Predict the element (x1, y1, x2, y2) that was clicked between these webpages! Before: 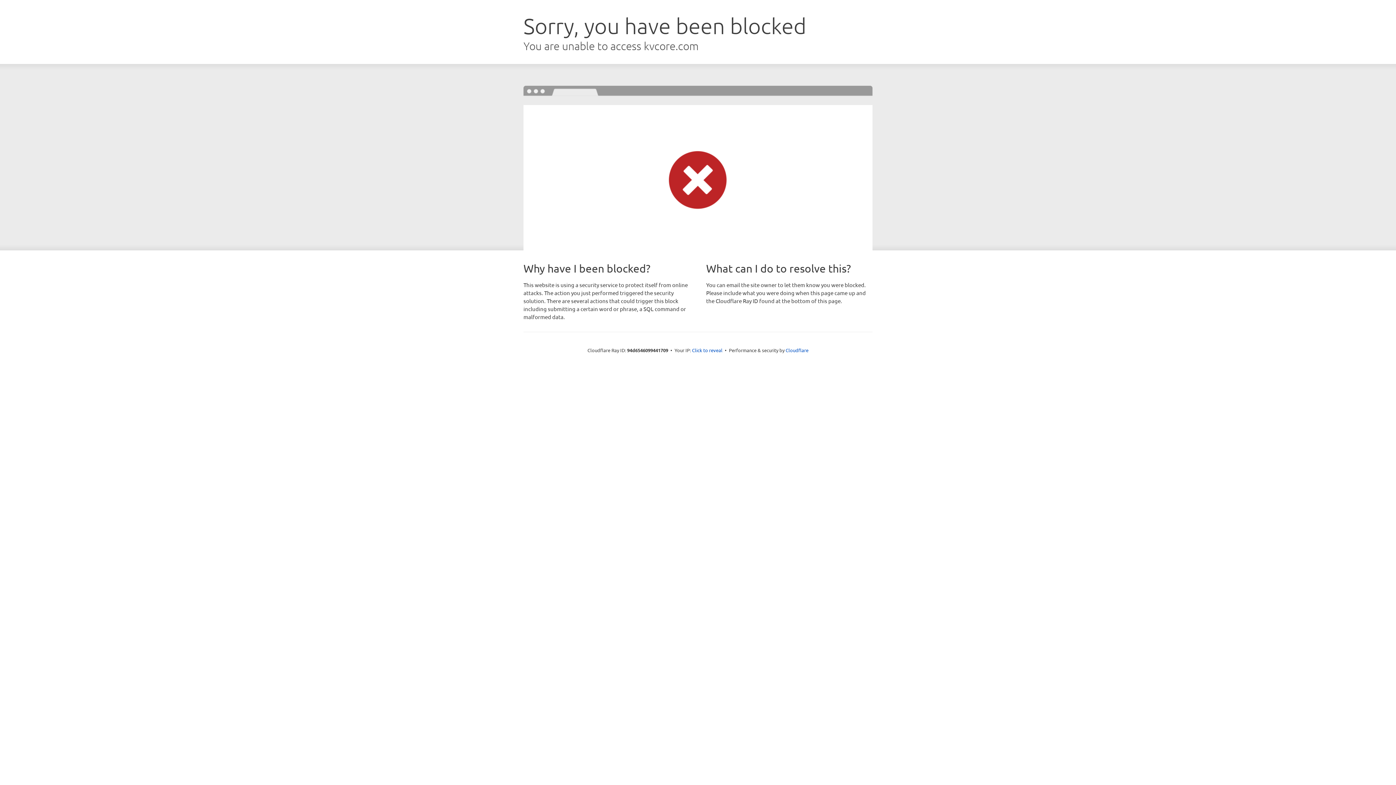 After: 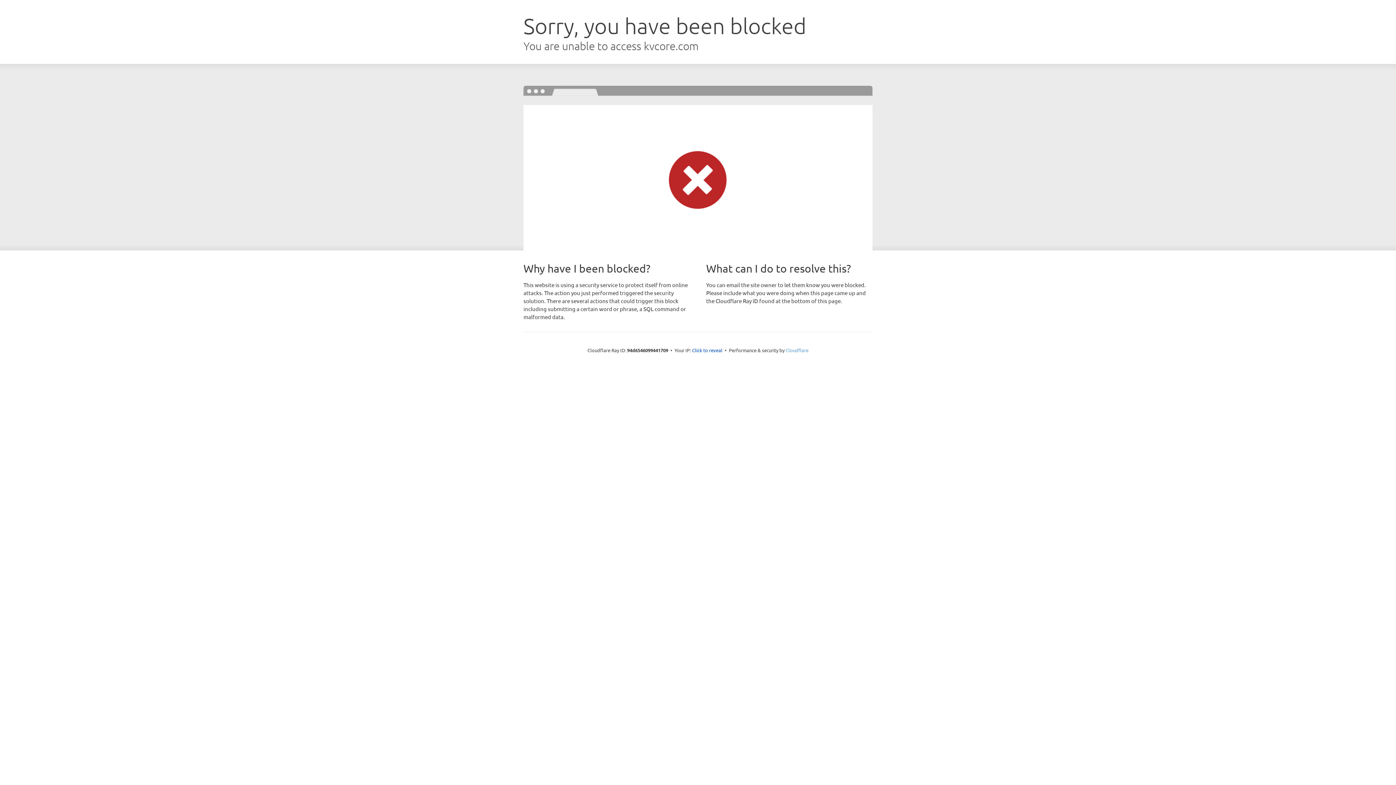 Action: bbox: (785, 347, 808, 353) label: Cloudflare